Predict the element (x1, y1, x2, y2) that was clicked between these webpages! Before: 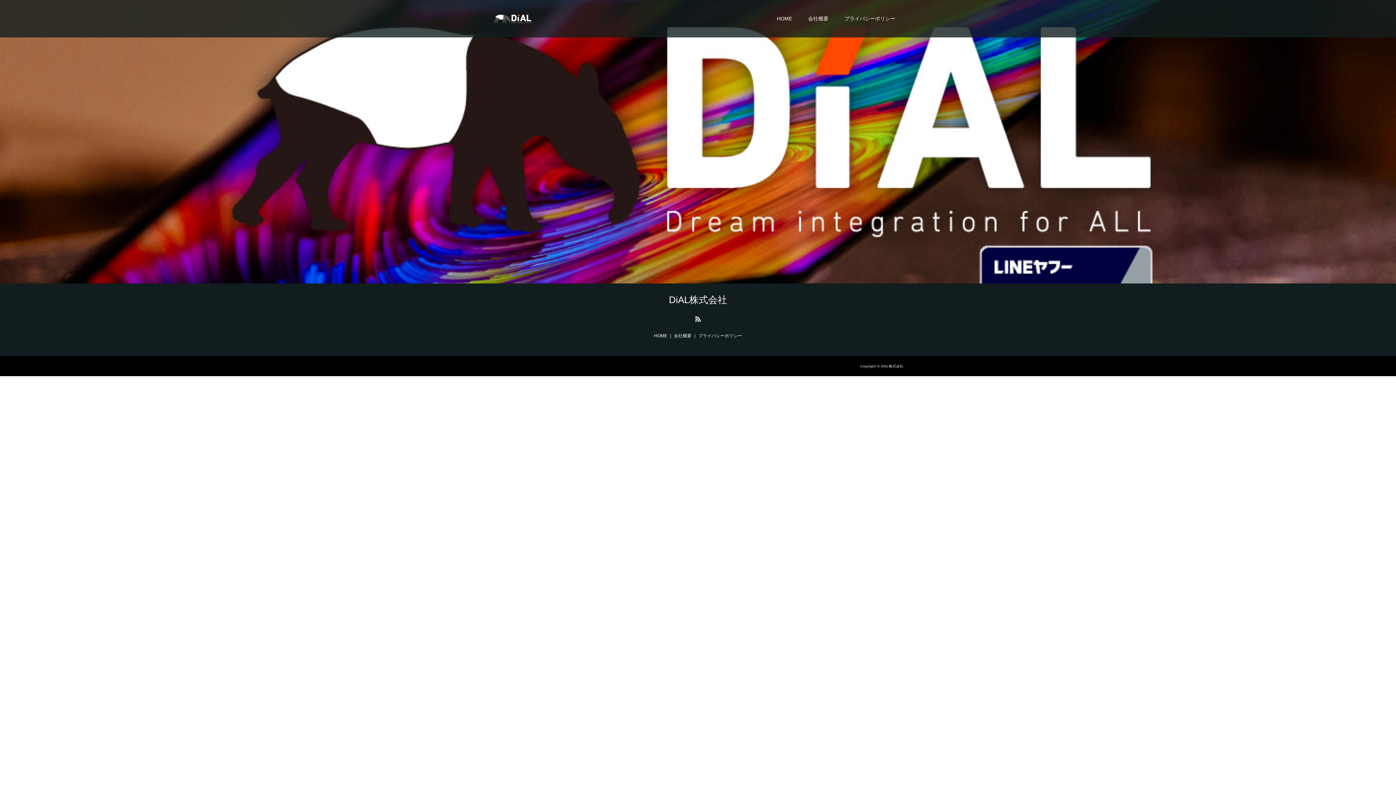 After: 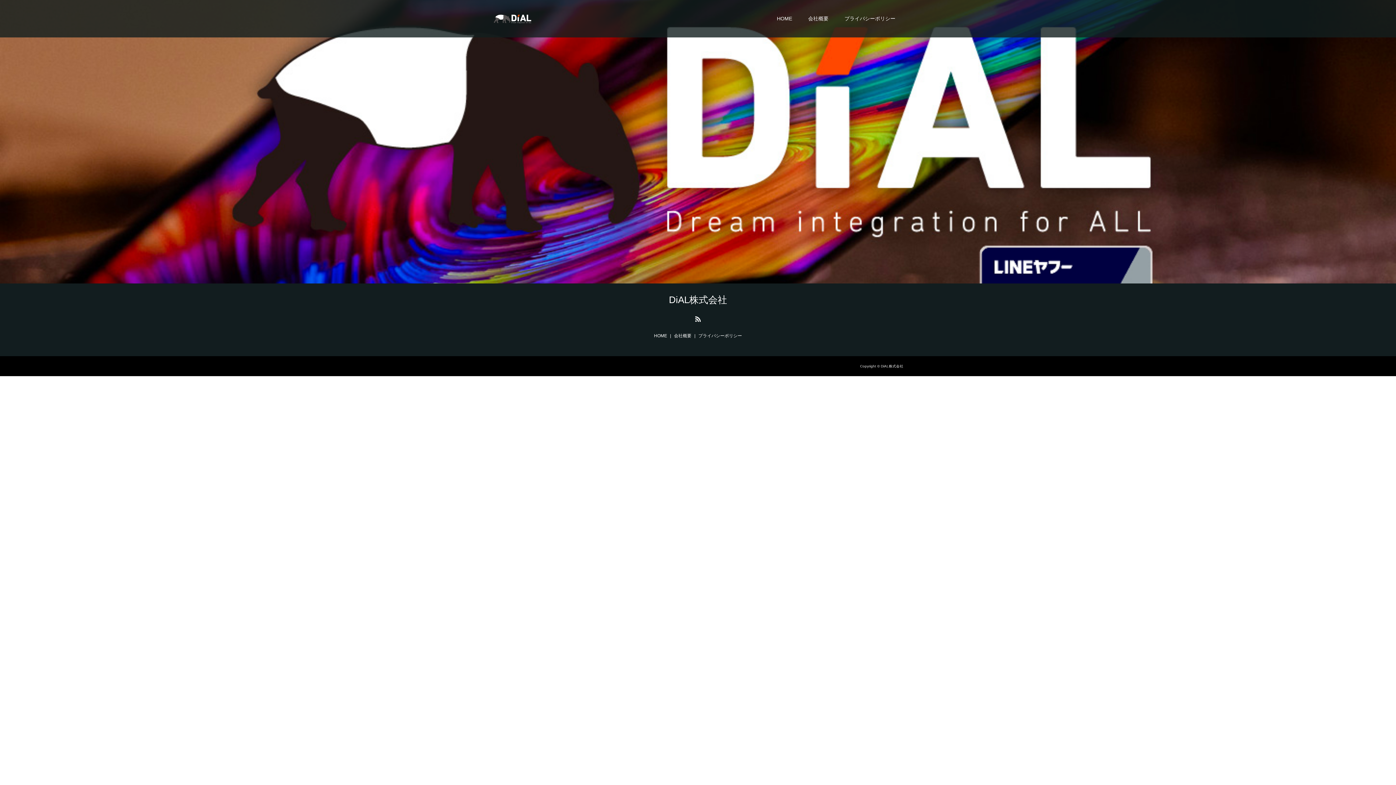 Action: bbox: (492, 0, 573, 37)